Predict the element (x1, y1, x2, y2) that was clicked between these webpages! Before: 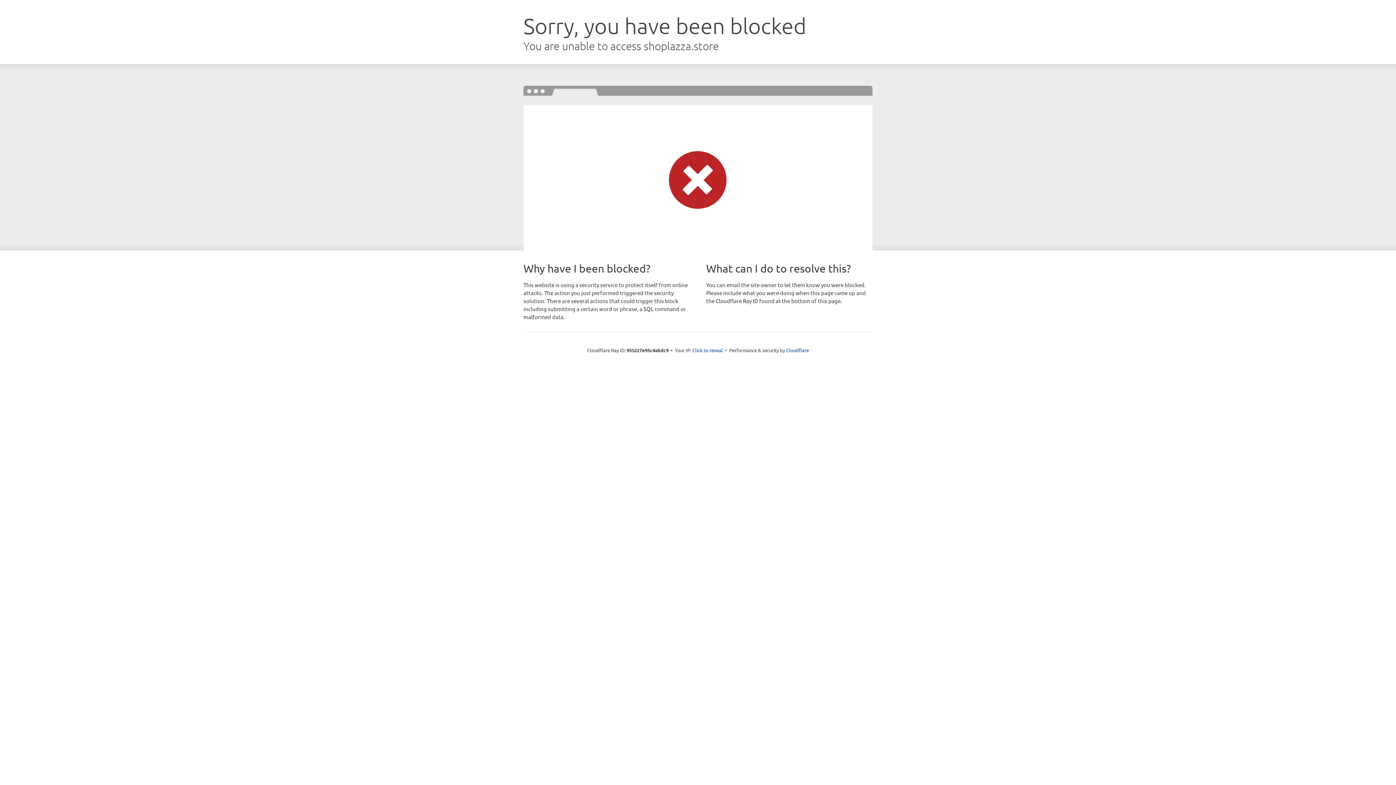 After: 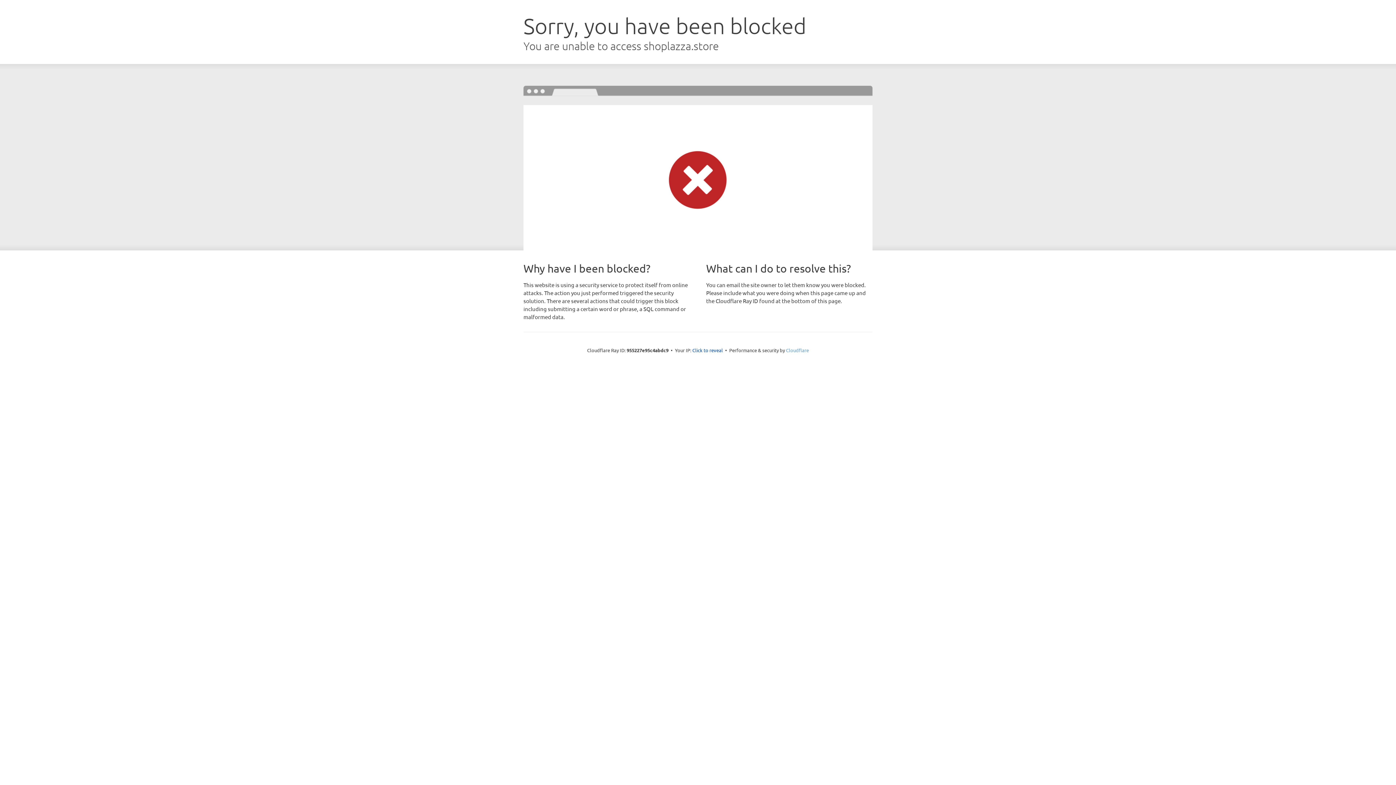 Action: label: Cloudflare bbox: (786, 347, 809, 353)